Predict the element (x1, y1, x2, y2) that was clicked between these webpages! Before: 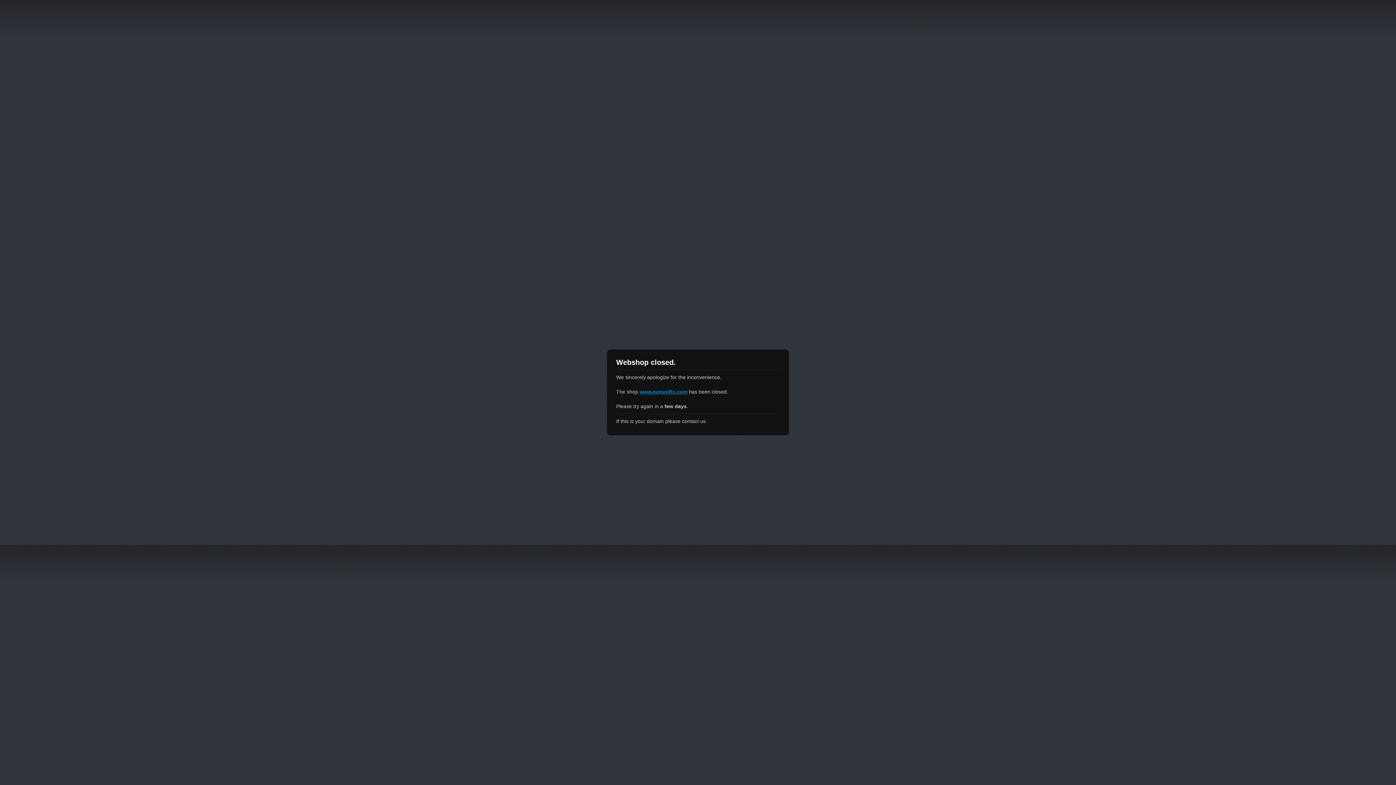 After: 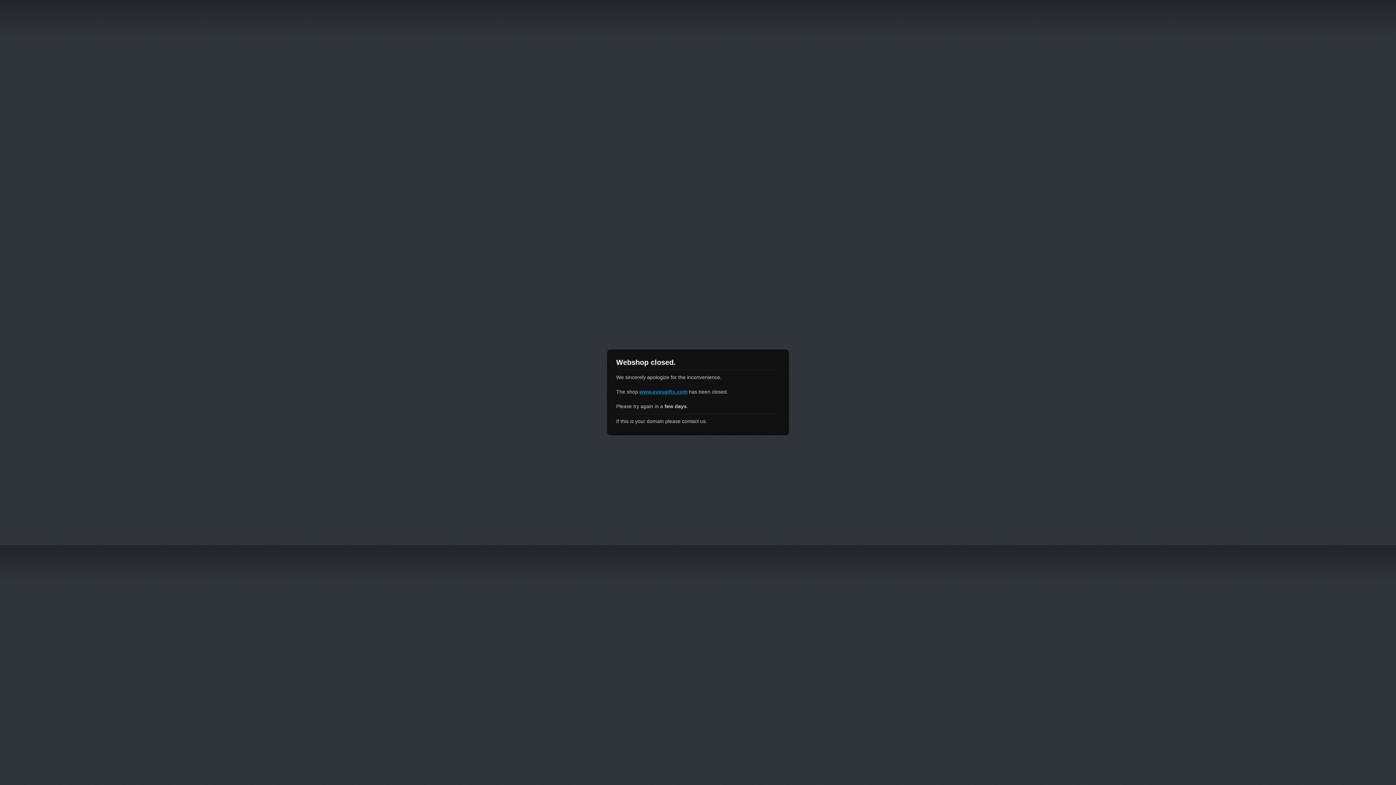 Action: label: www.evesgifts.com bbox: (639, 389, 687, 394)